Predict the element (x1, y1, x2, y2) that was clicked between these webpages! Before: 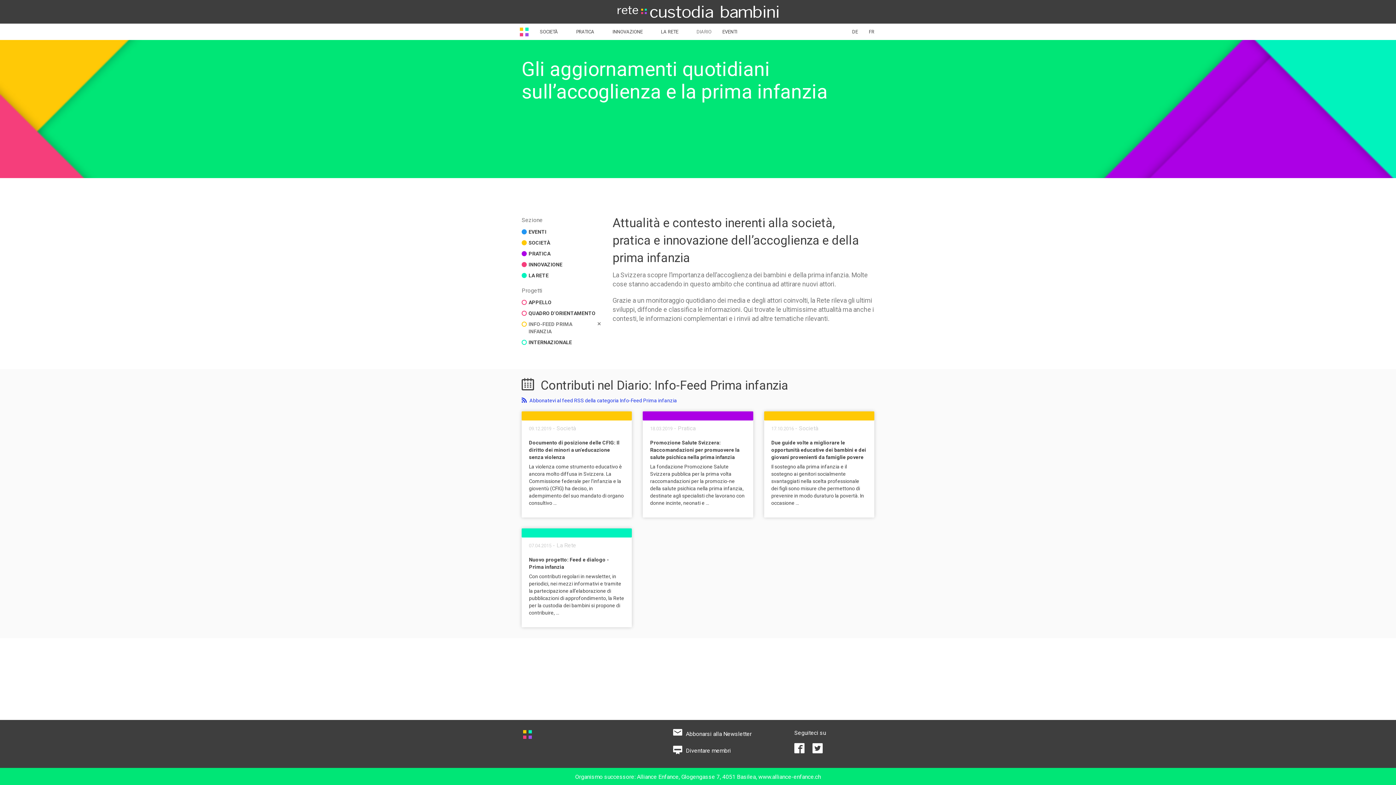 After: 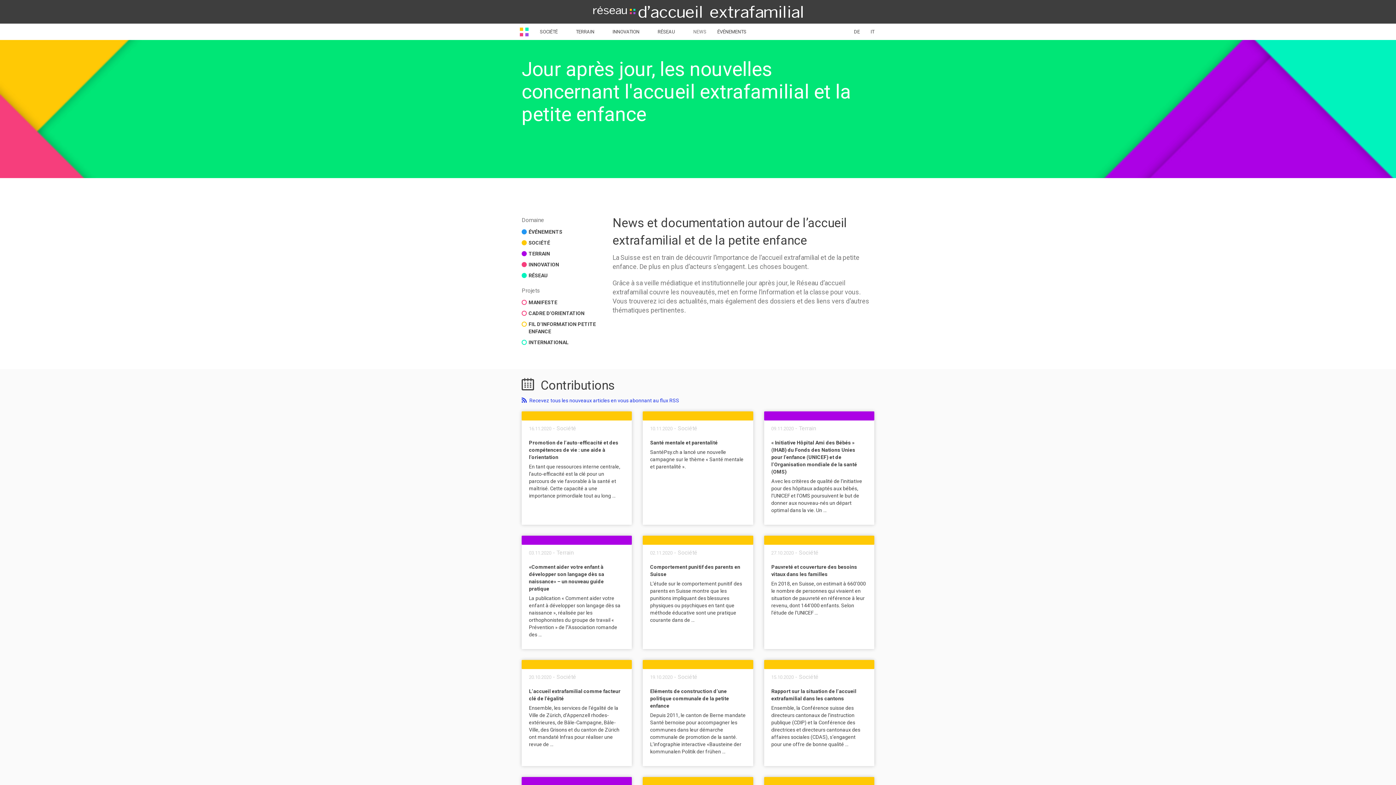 Action: label: FR bbox: (863, 23, 880, 40)